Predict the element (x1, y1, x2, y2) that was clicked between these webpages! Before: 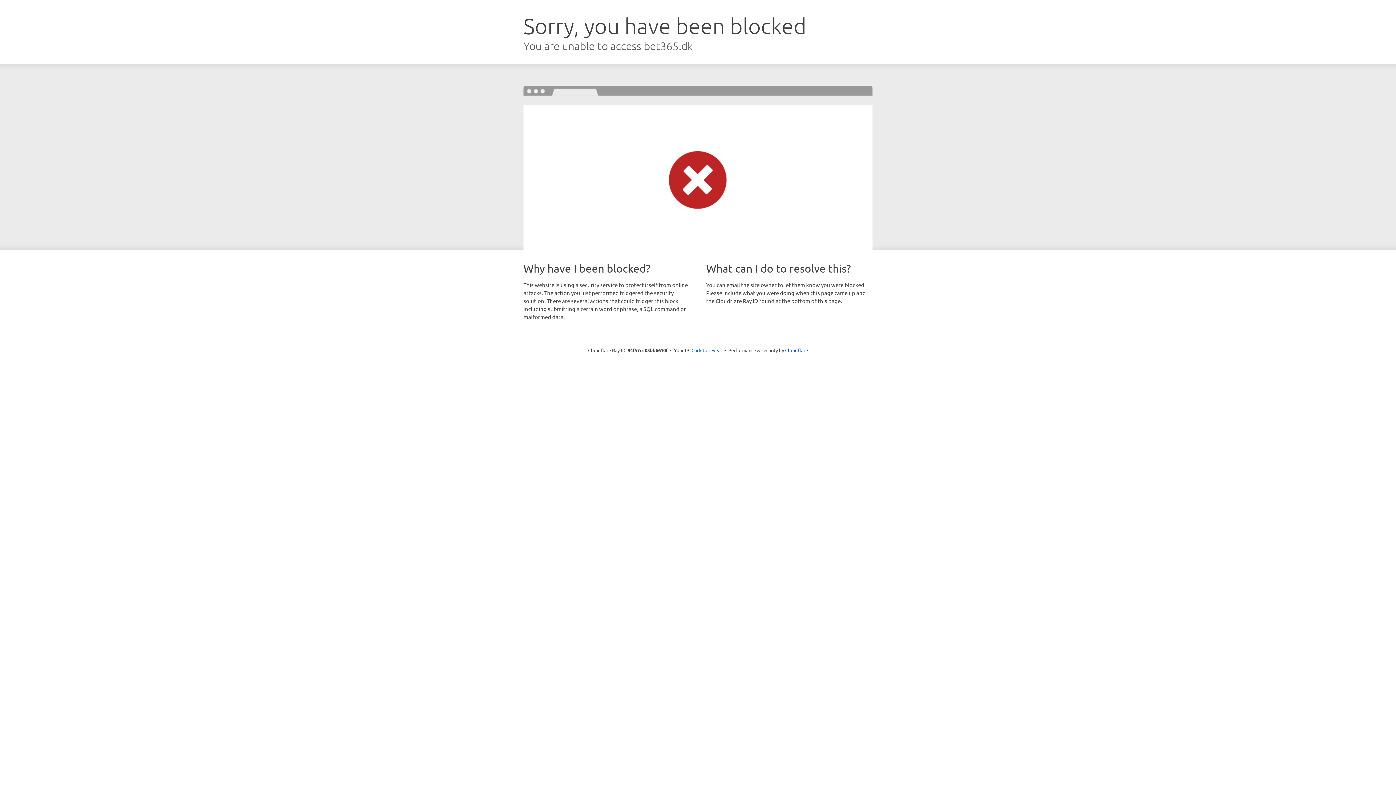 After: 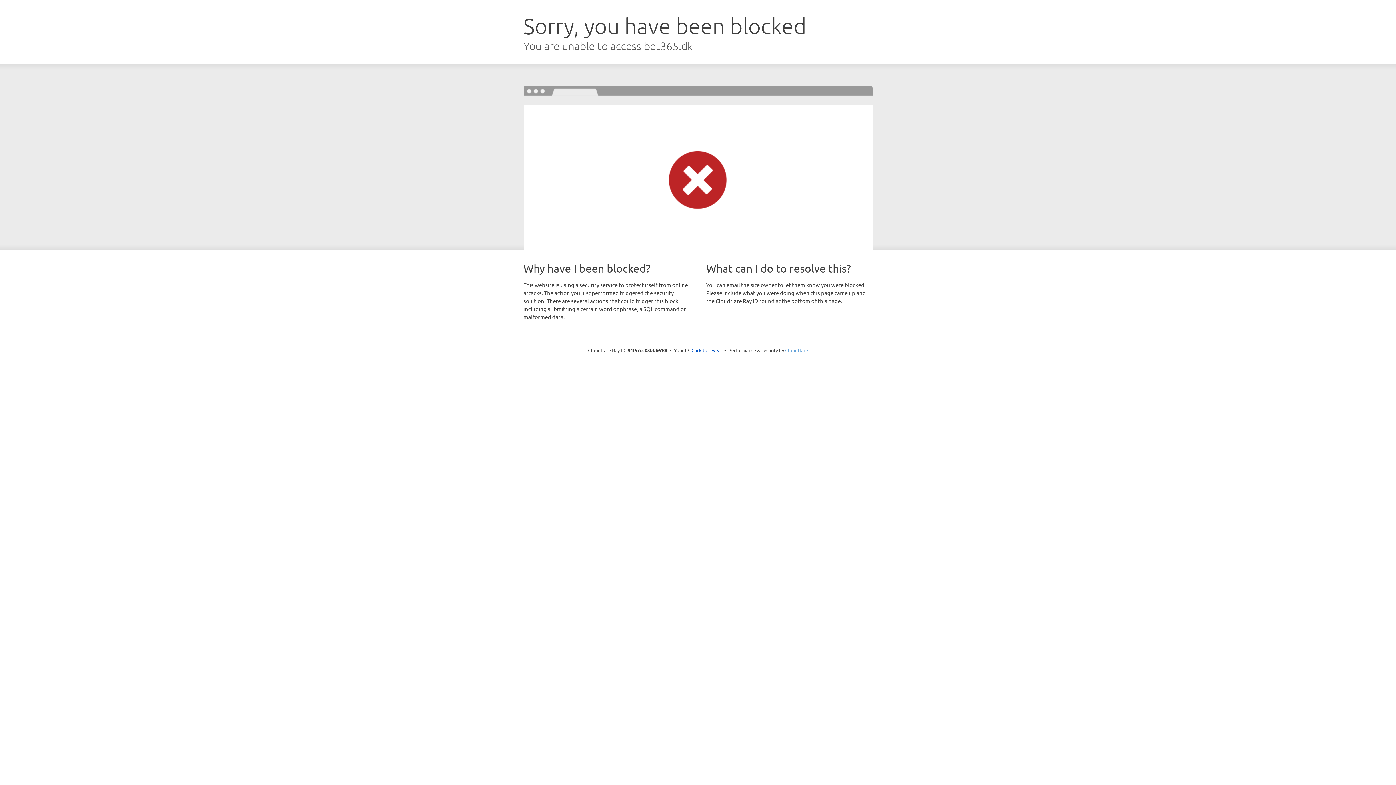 Action: label: Cloudflare bbox: (785, 347, 808, 353)